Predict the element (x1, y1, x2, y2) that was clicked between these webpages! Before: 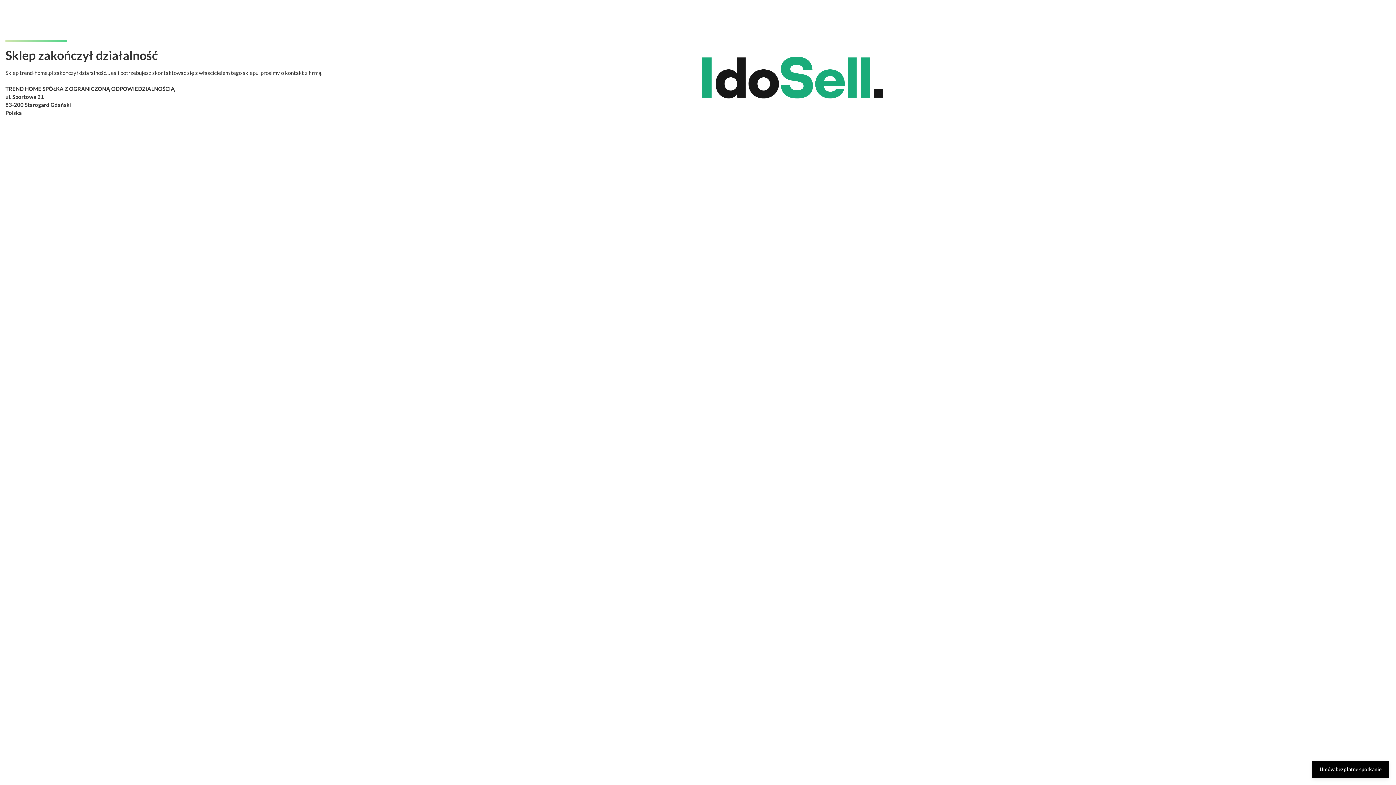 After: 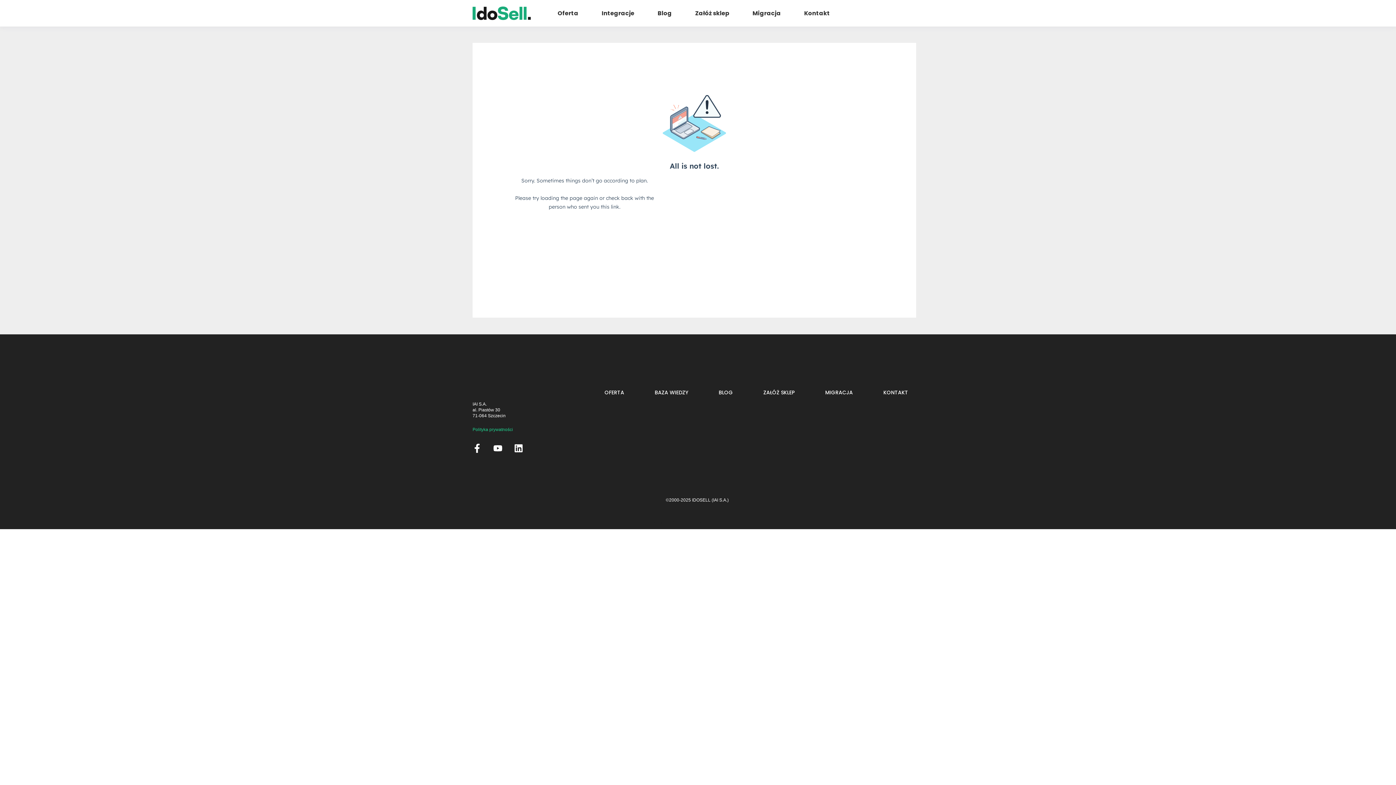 Action: bbox: (1312, 761, 1389, 778) label: Umów bezpłatne spotkanie